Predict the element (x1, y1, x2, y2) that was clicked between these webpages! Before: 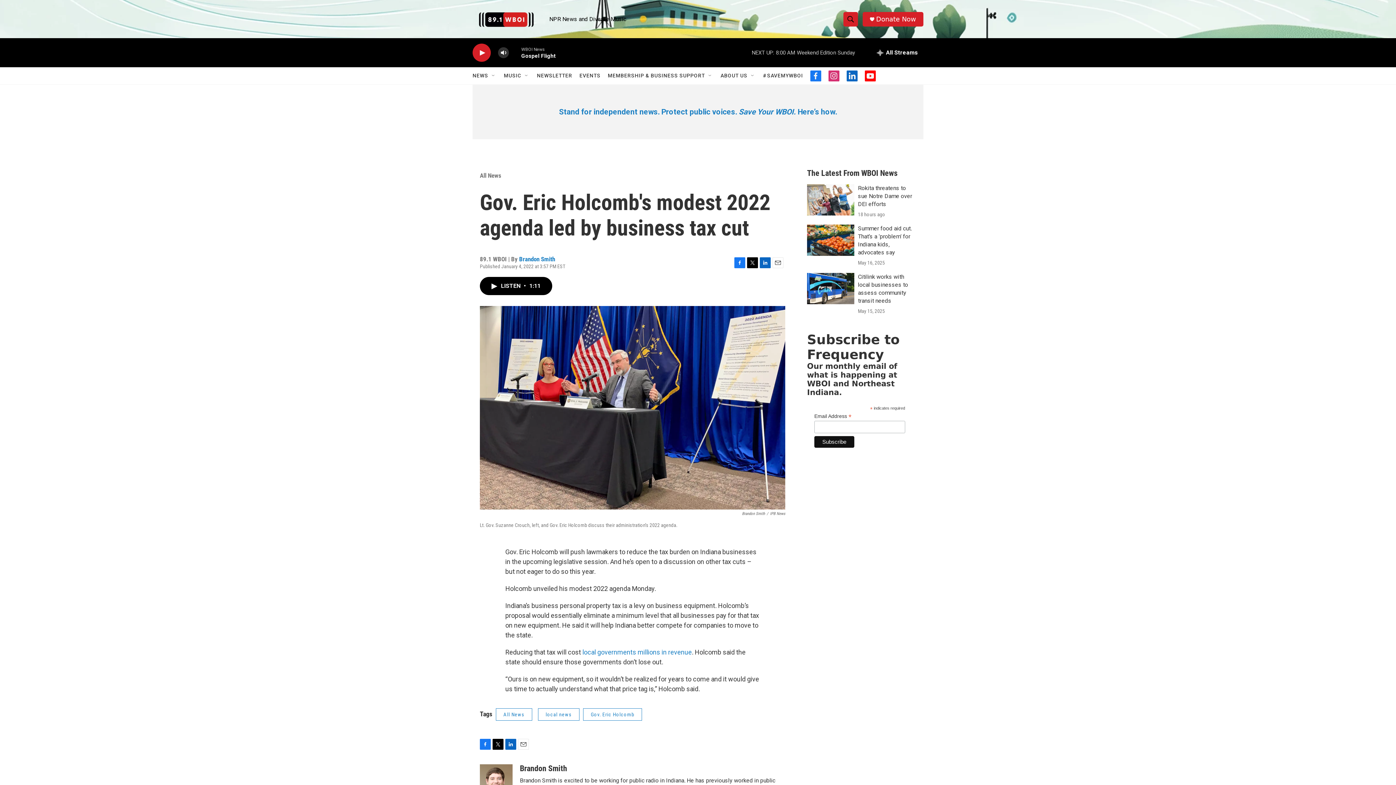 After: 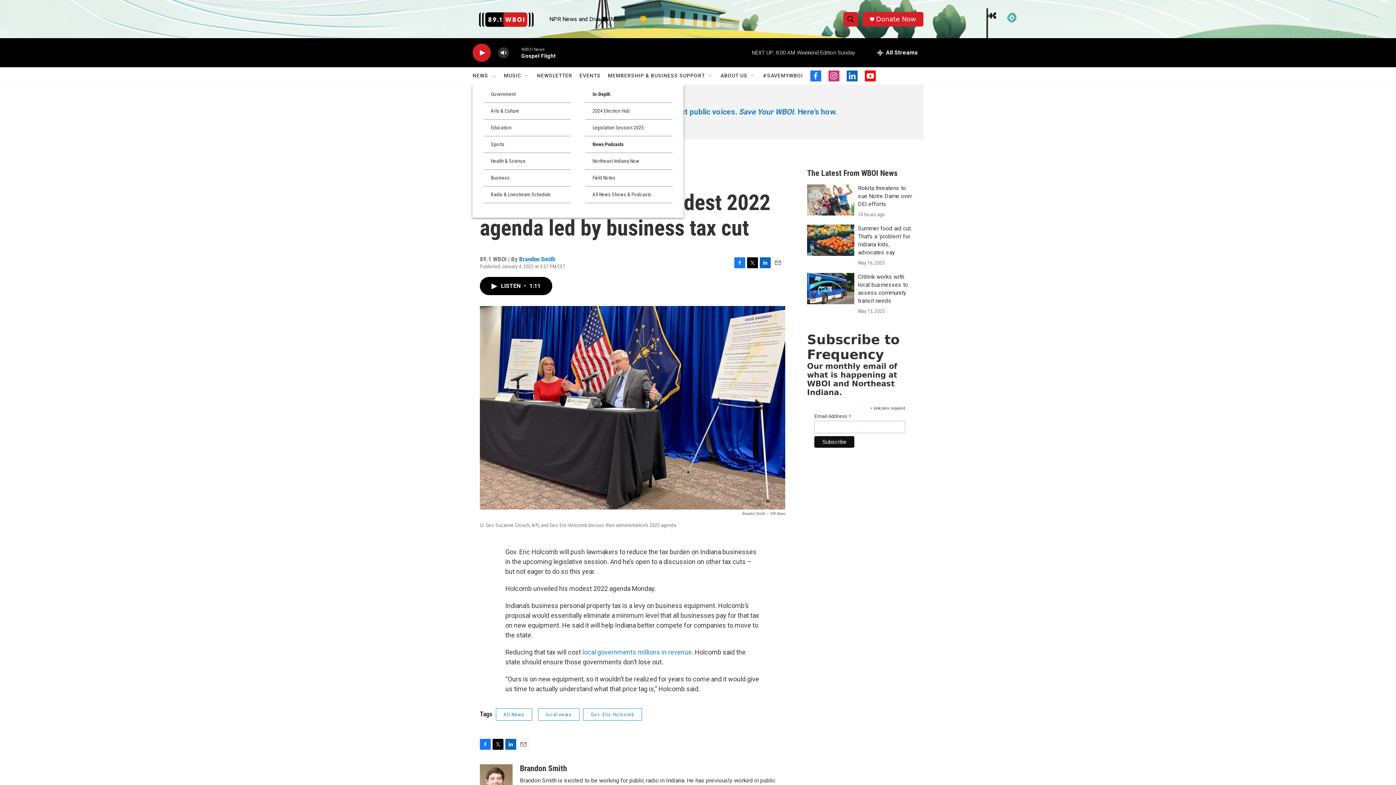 Action: label: Open Sub Navigation bbox: (490, 72, 496, 78)